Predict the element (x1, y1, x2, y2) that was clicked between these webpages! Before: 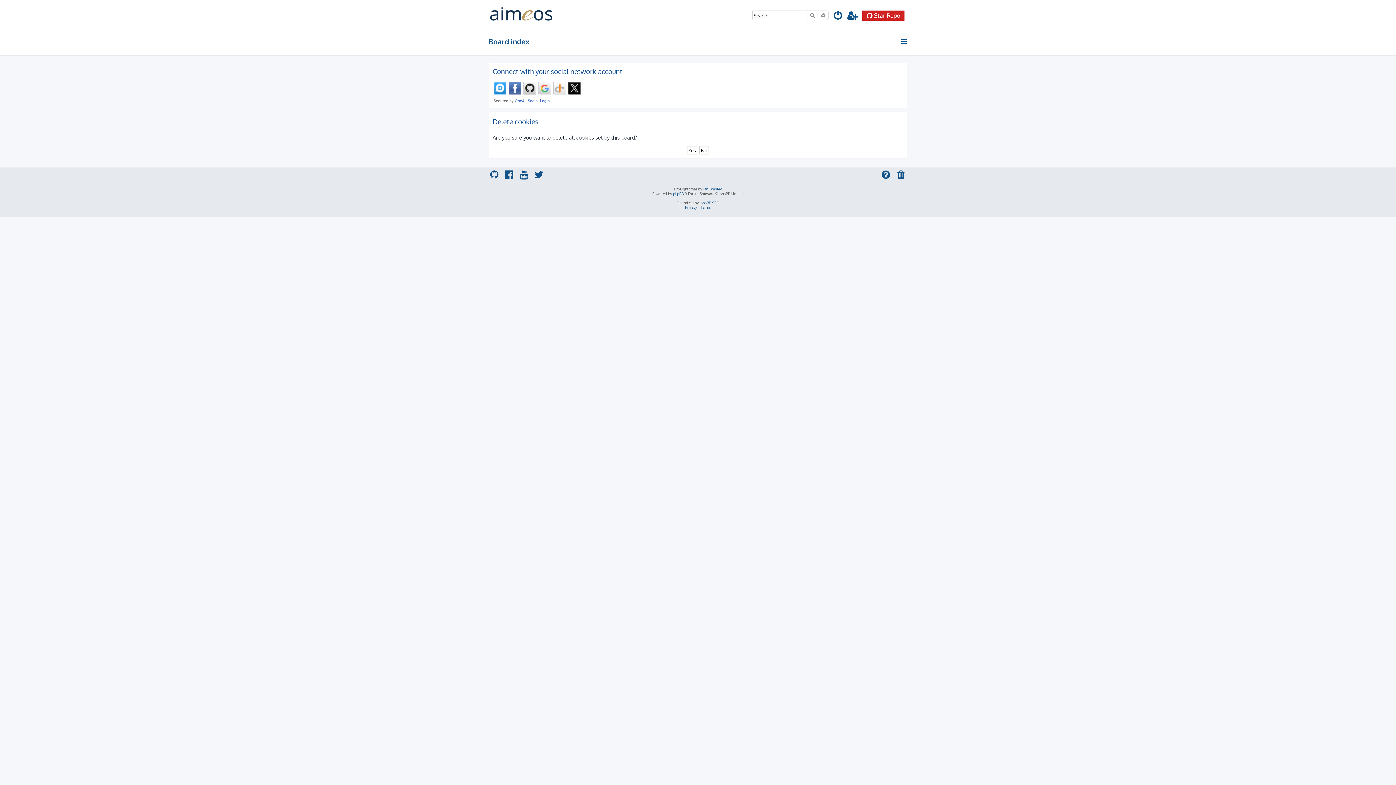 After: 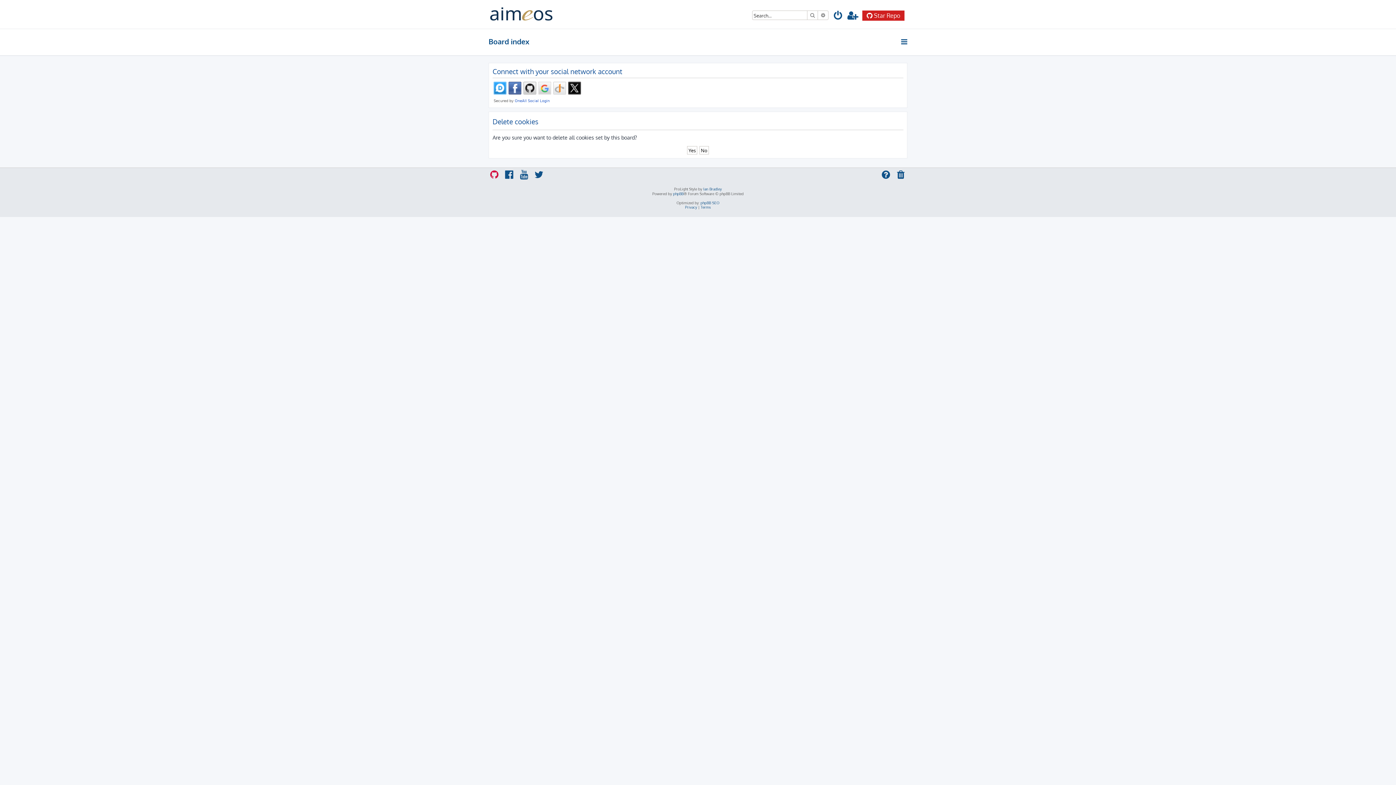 Action: bbox: (488, 170, 501, 181)